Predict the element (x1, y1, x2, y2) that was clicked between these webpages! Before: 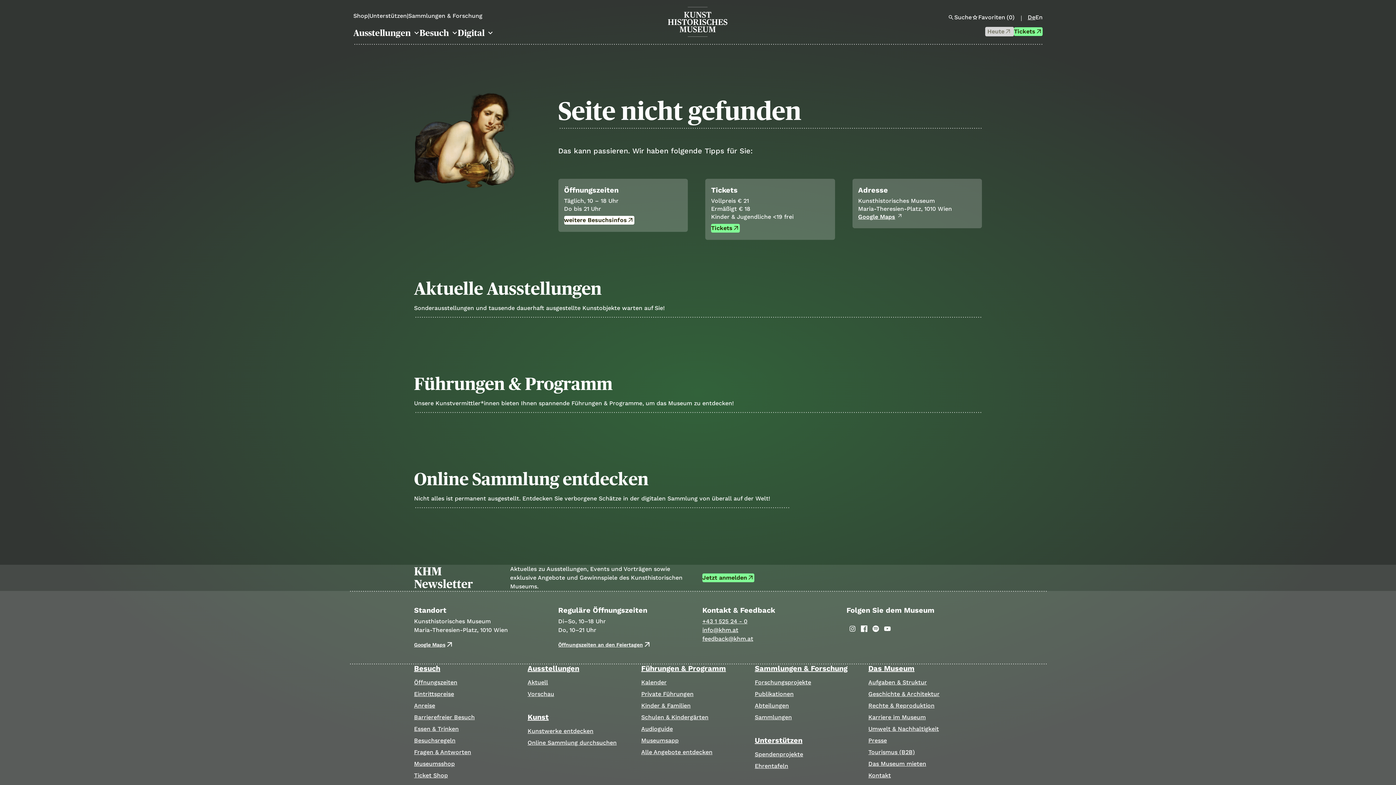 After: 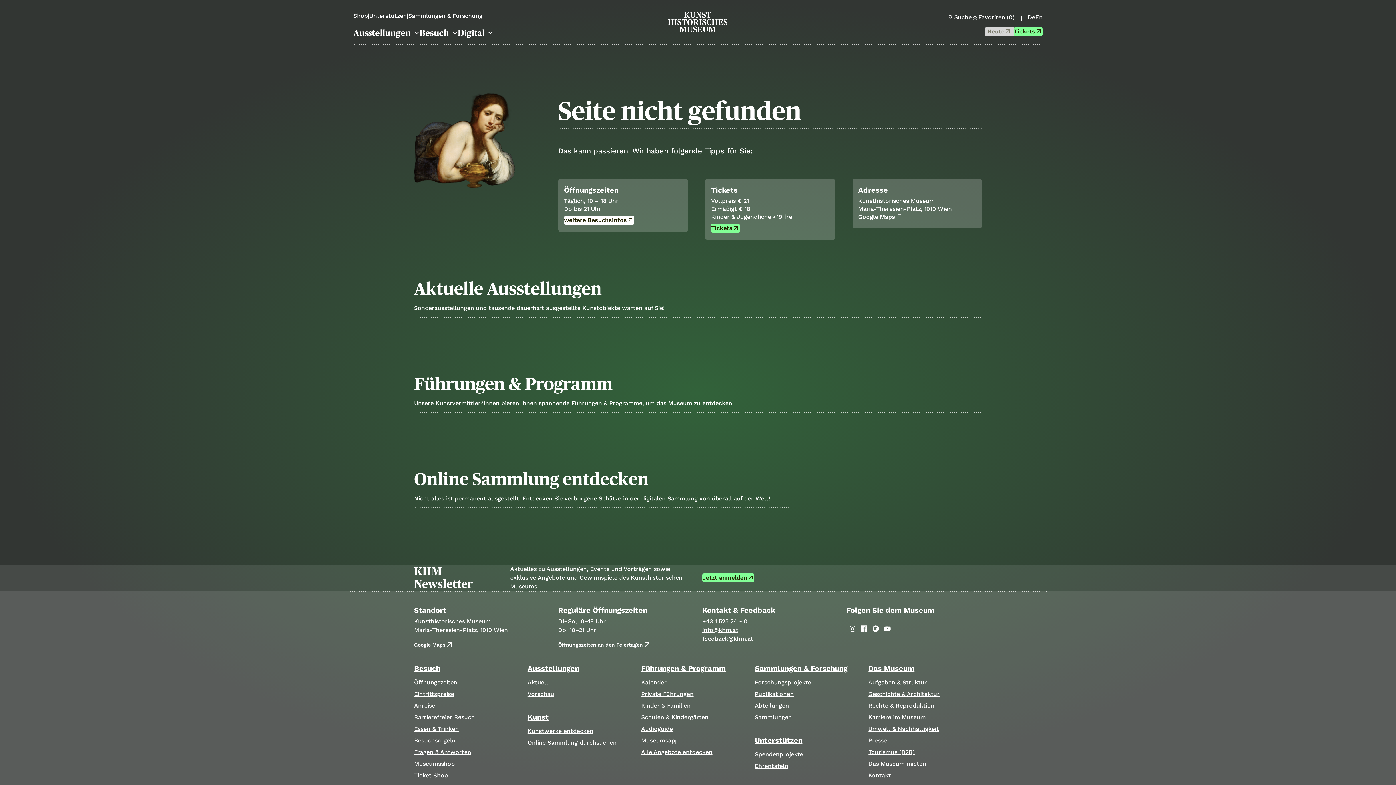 Action: label: Google Maps arrow_outward bbox: (858, 213, 903, 220)